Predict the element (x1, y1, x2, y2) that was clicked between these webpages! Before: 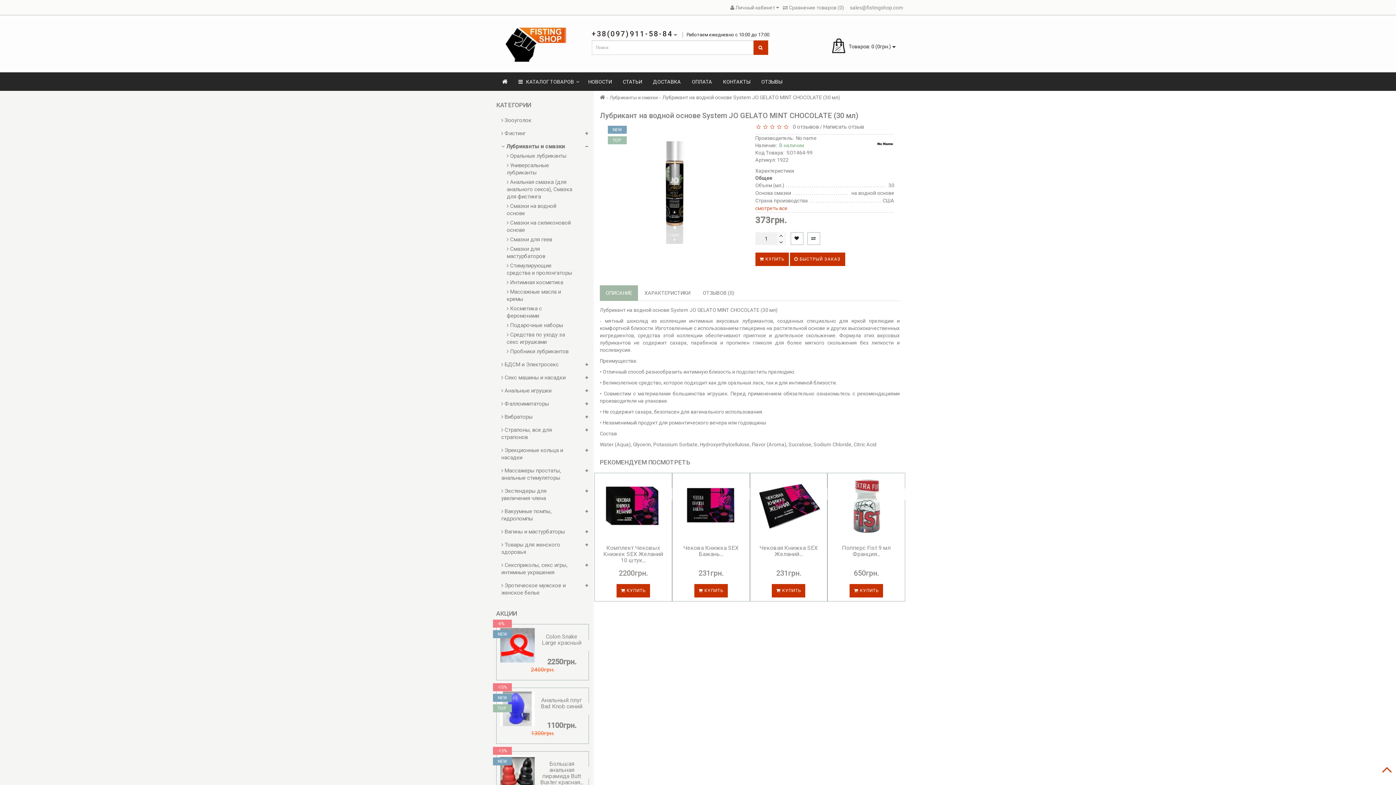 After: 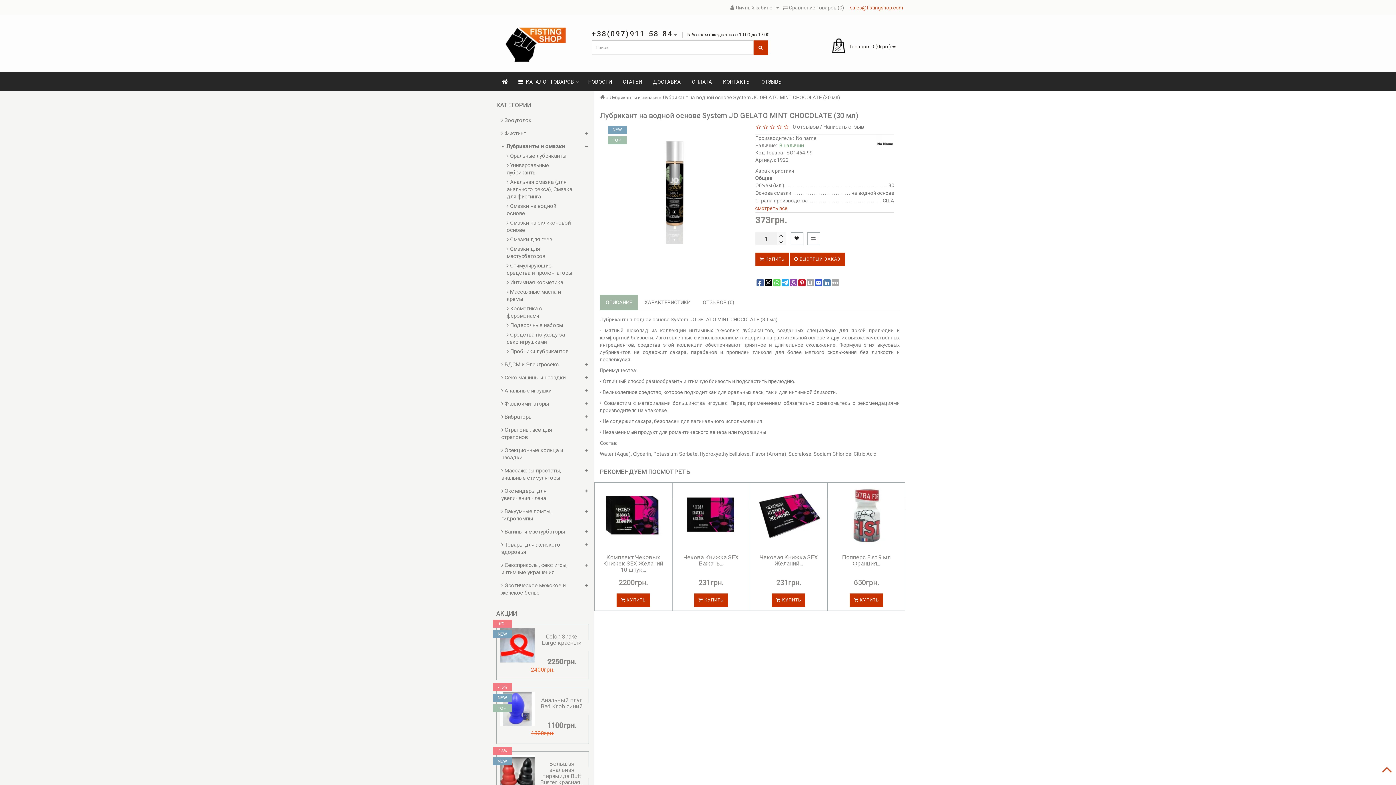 Action: bbox: (849, 4, 903, 10) label:  sales@fistingshop.com